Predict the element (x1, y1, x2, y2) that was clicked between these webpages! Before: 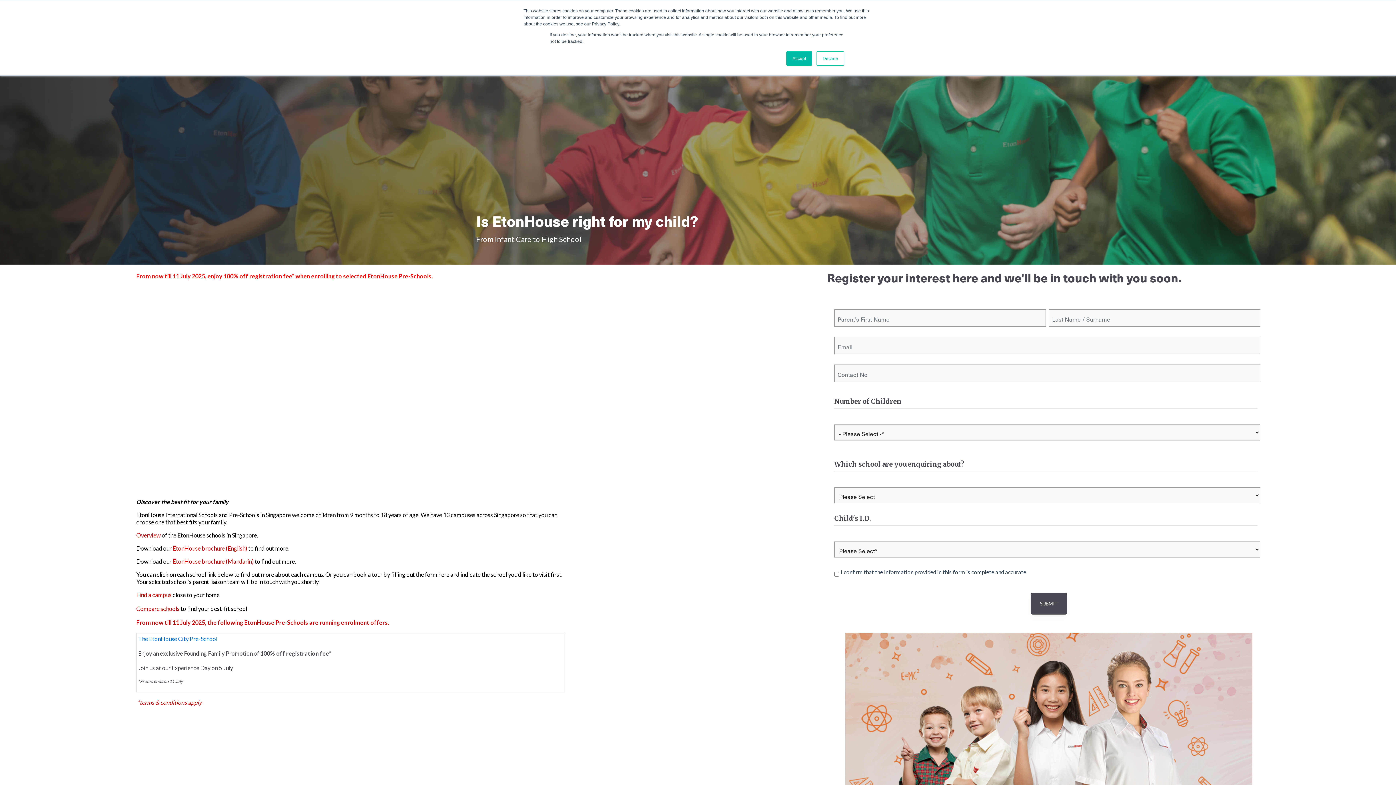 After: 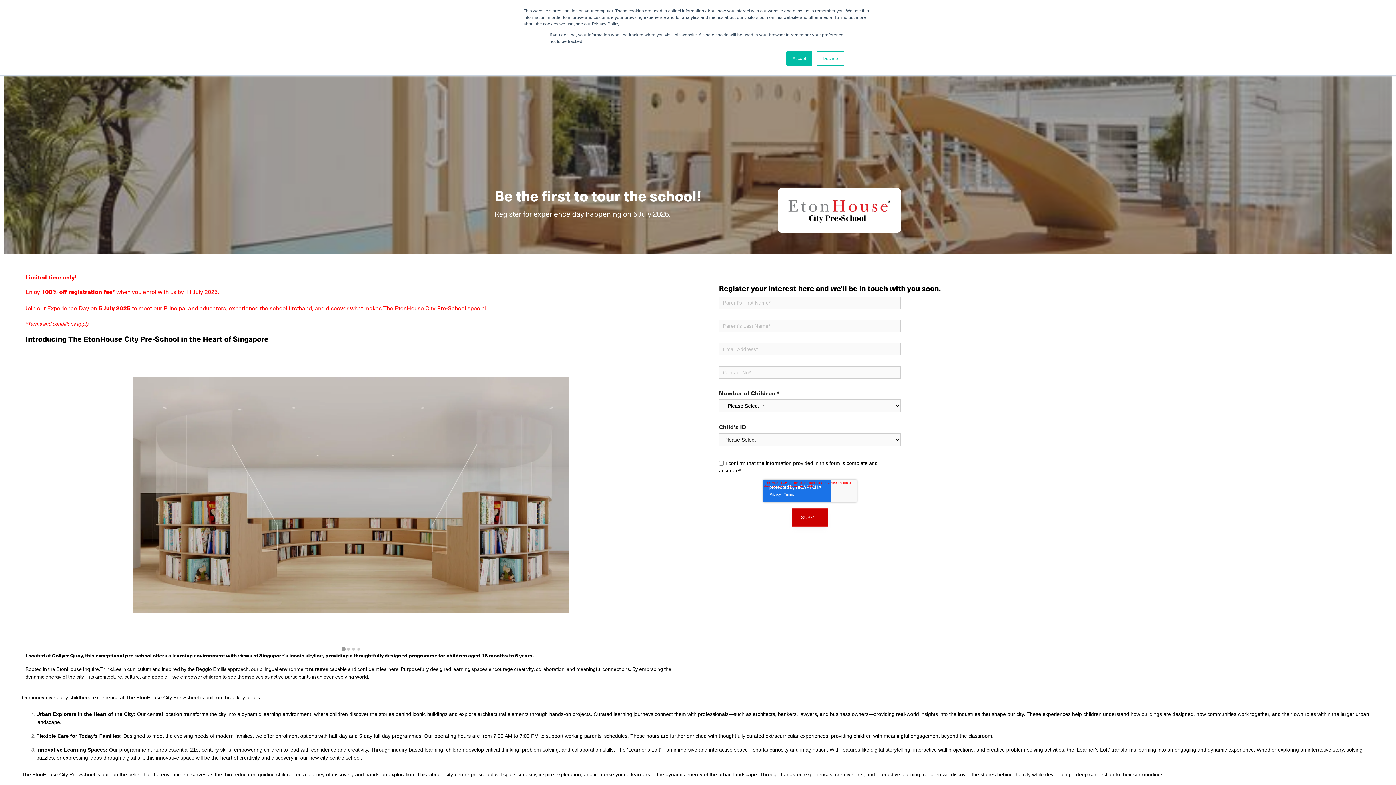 Action: label: The EtonHouse City Pre-School bbox: (138, 635, 217, 642)